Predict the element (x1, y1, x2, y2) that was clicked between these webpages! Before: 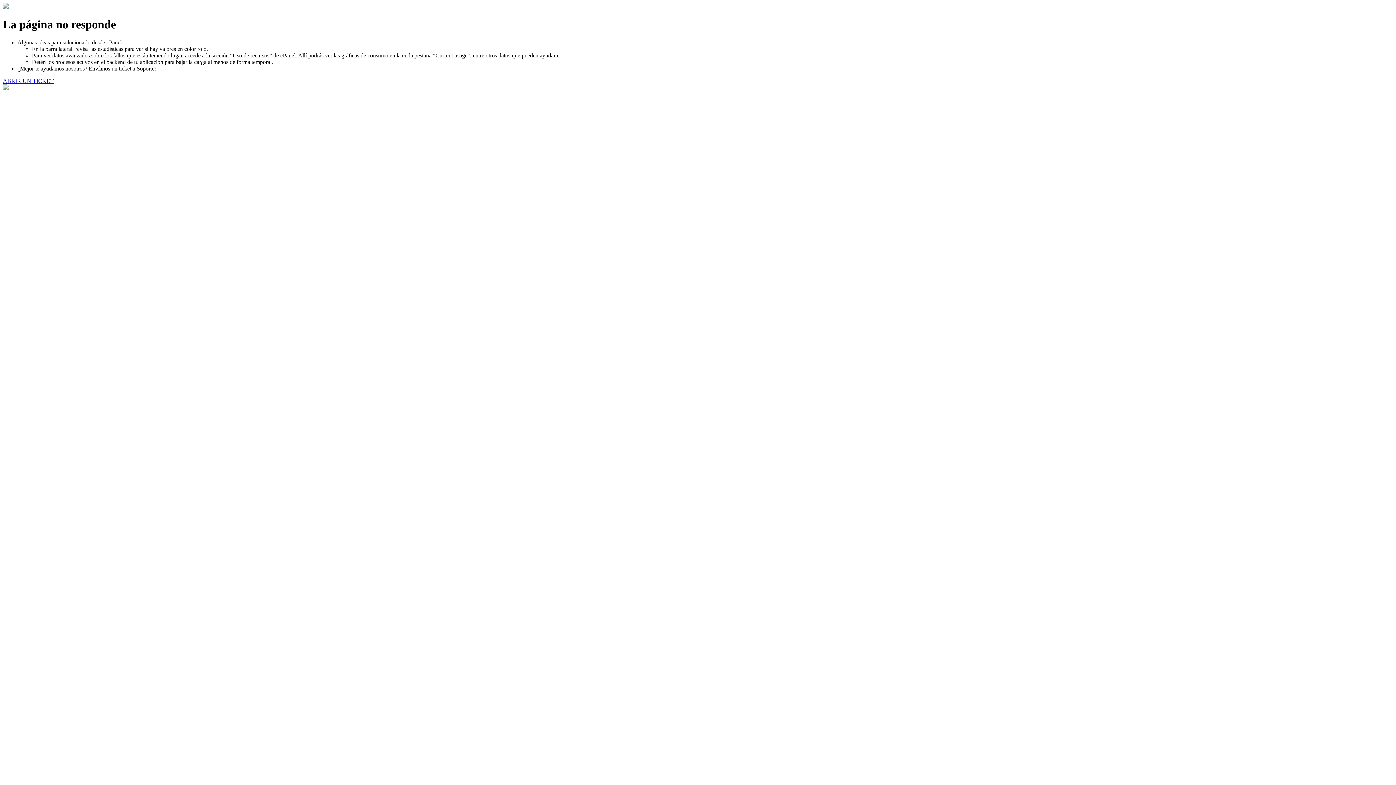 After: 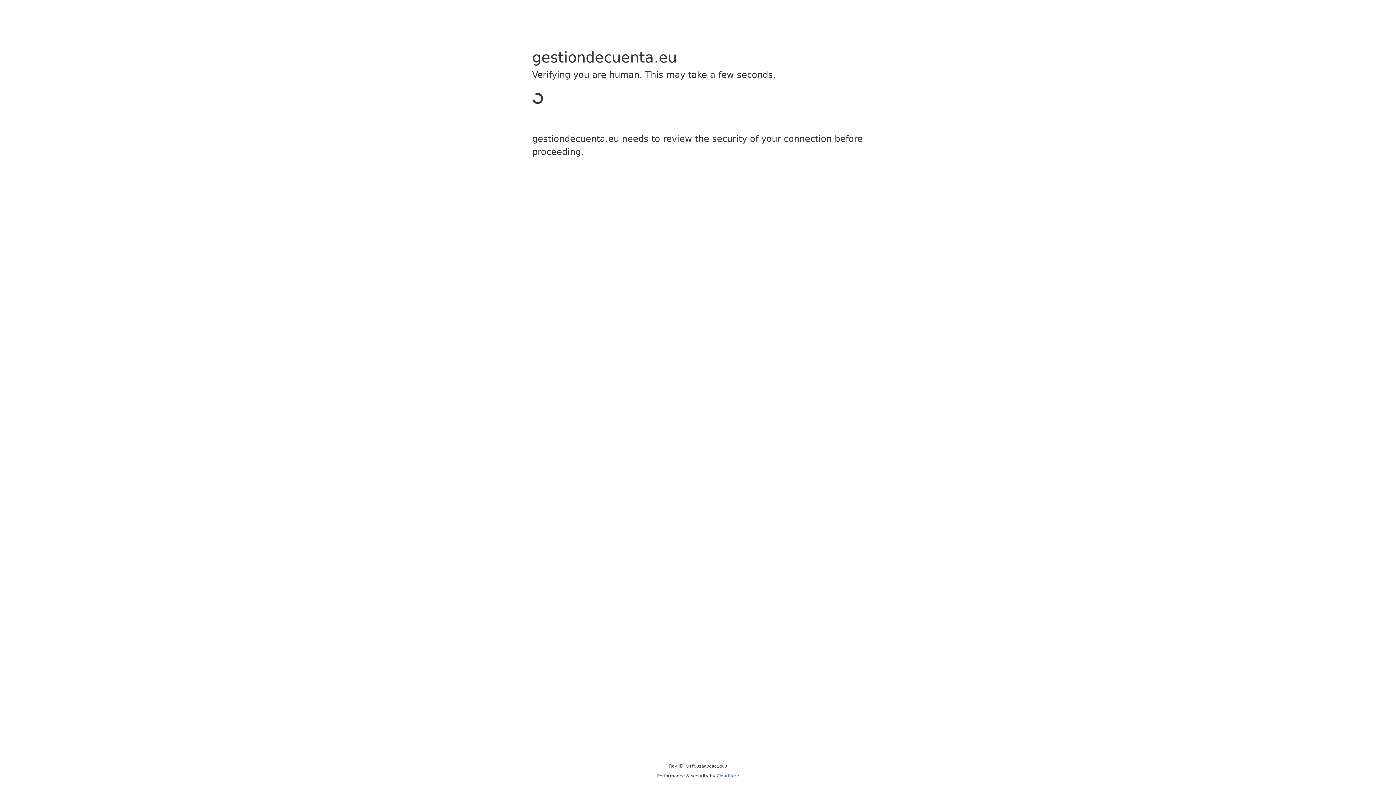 Action: label: ABRIR UN TICKET bbox: (2, 77, 53, 83)